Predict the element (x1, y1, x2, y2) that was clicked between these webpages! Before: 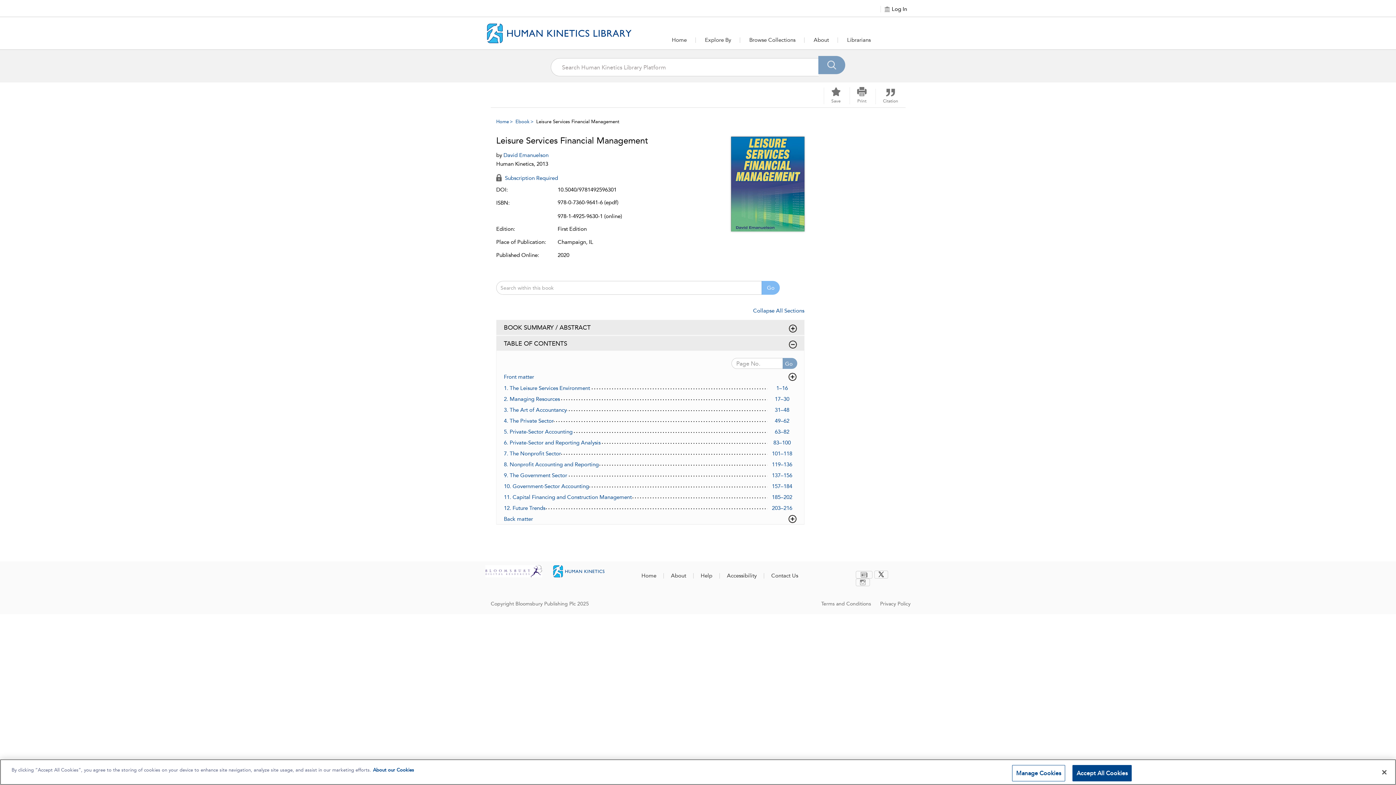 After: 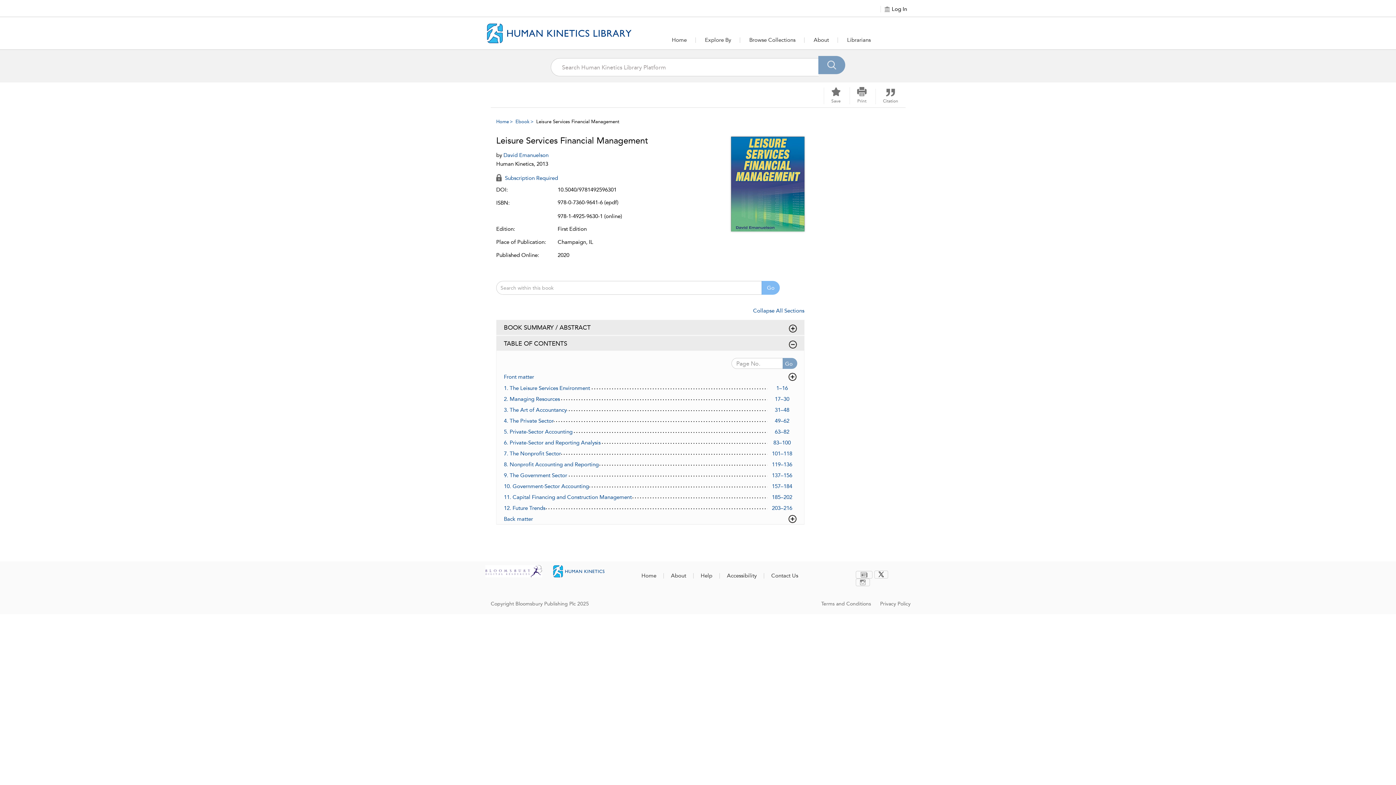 Action: label: Accept All Cookies bbox: (1072, 765, 1132, 781)